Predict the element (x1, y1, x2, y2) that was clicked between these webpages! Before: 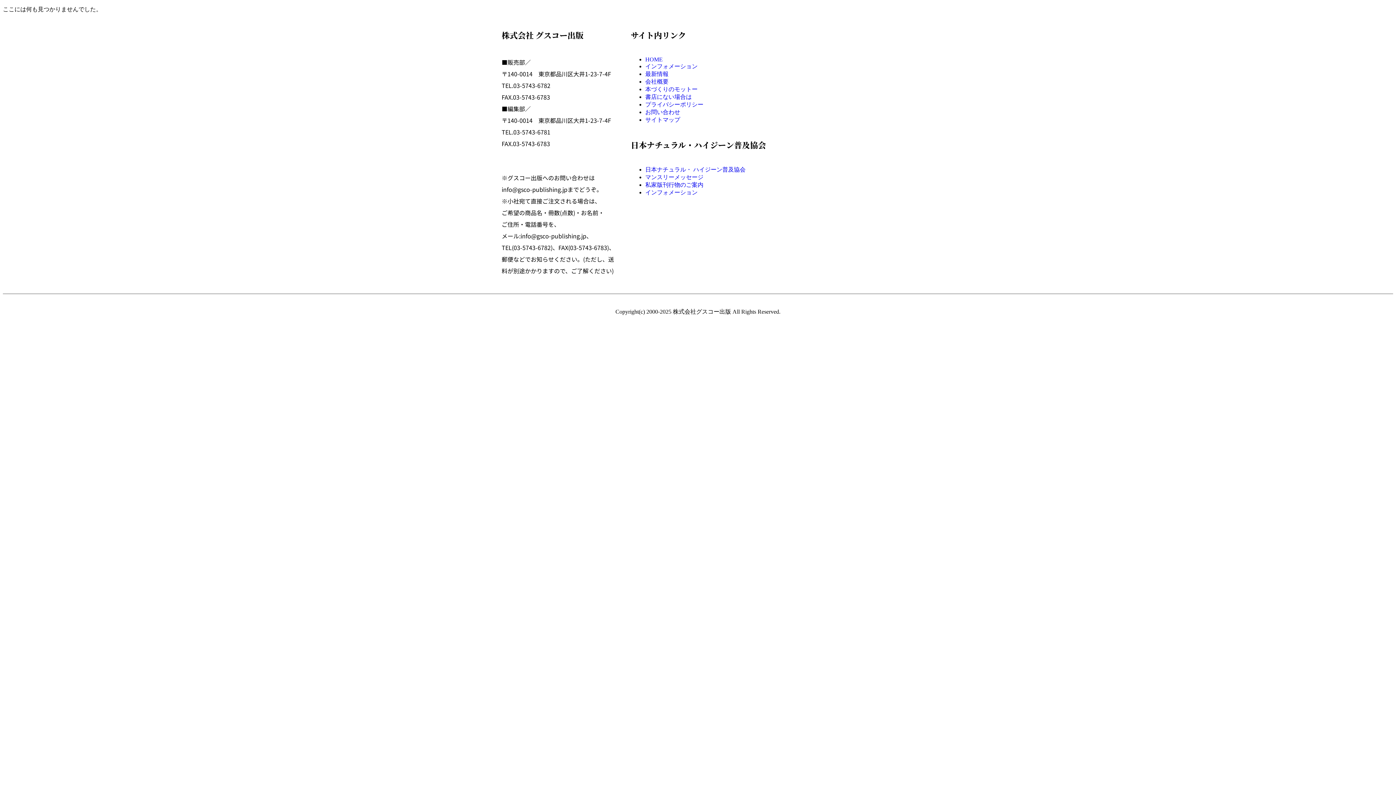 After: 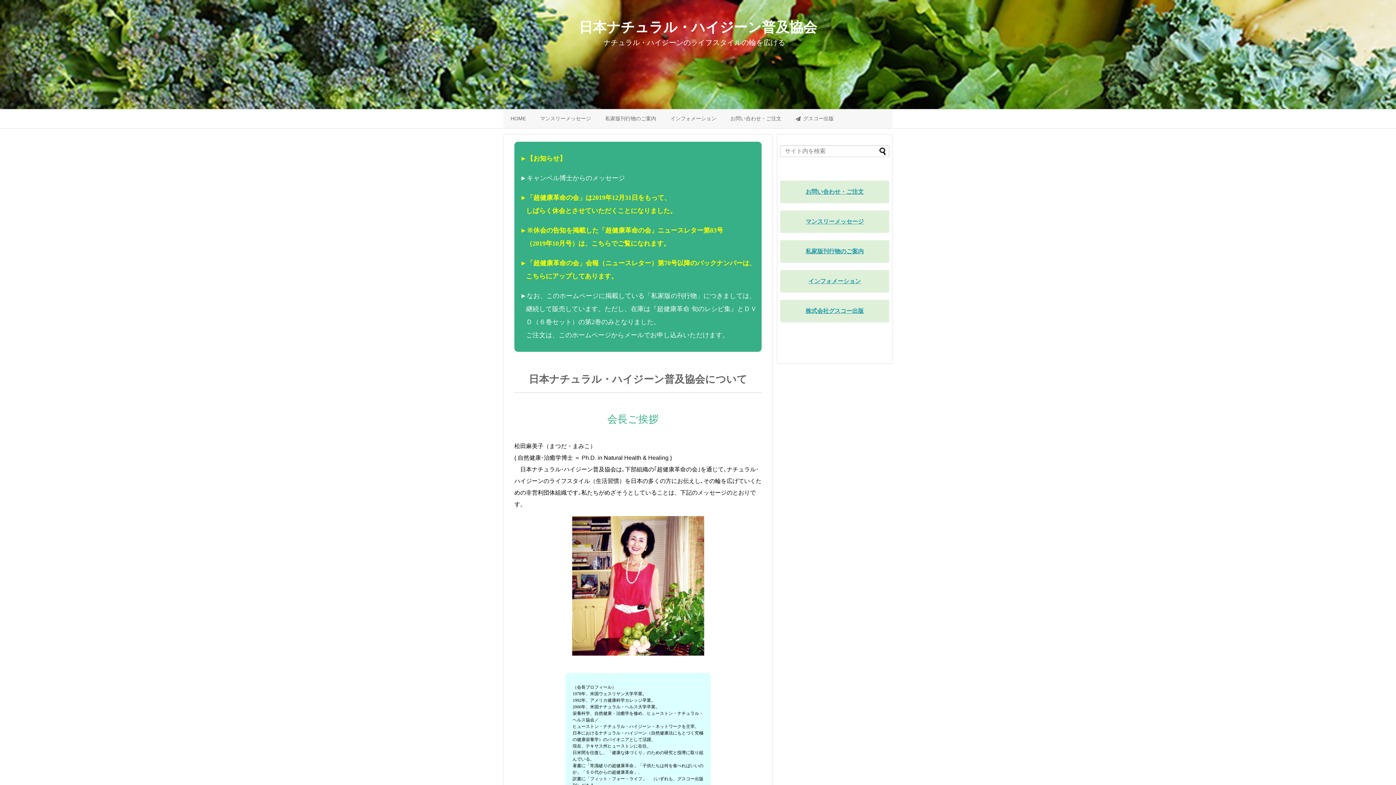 Action: bbox: (645, 166, 745, 172) label: 日本ナチュラル・ ハイジーン普及協会